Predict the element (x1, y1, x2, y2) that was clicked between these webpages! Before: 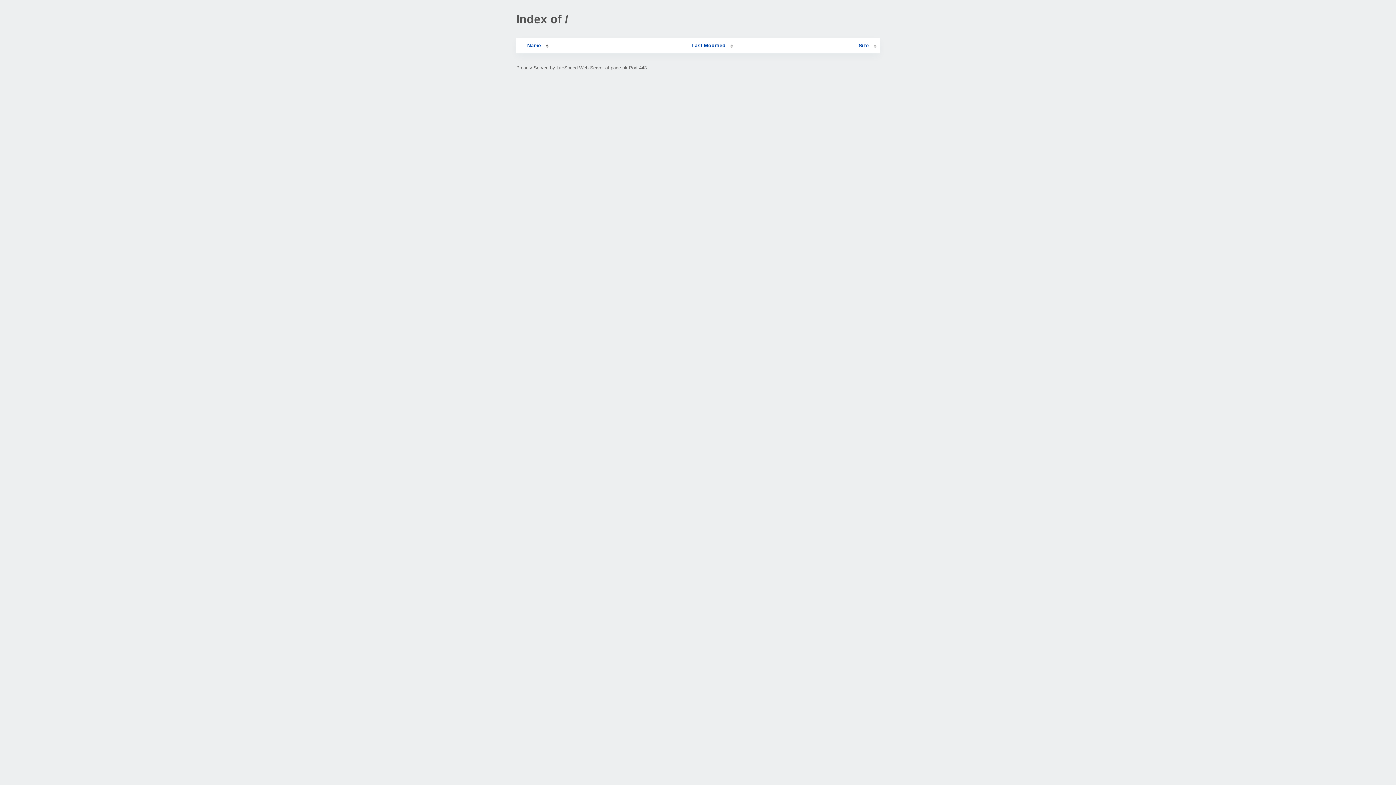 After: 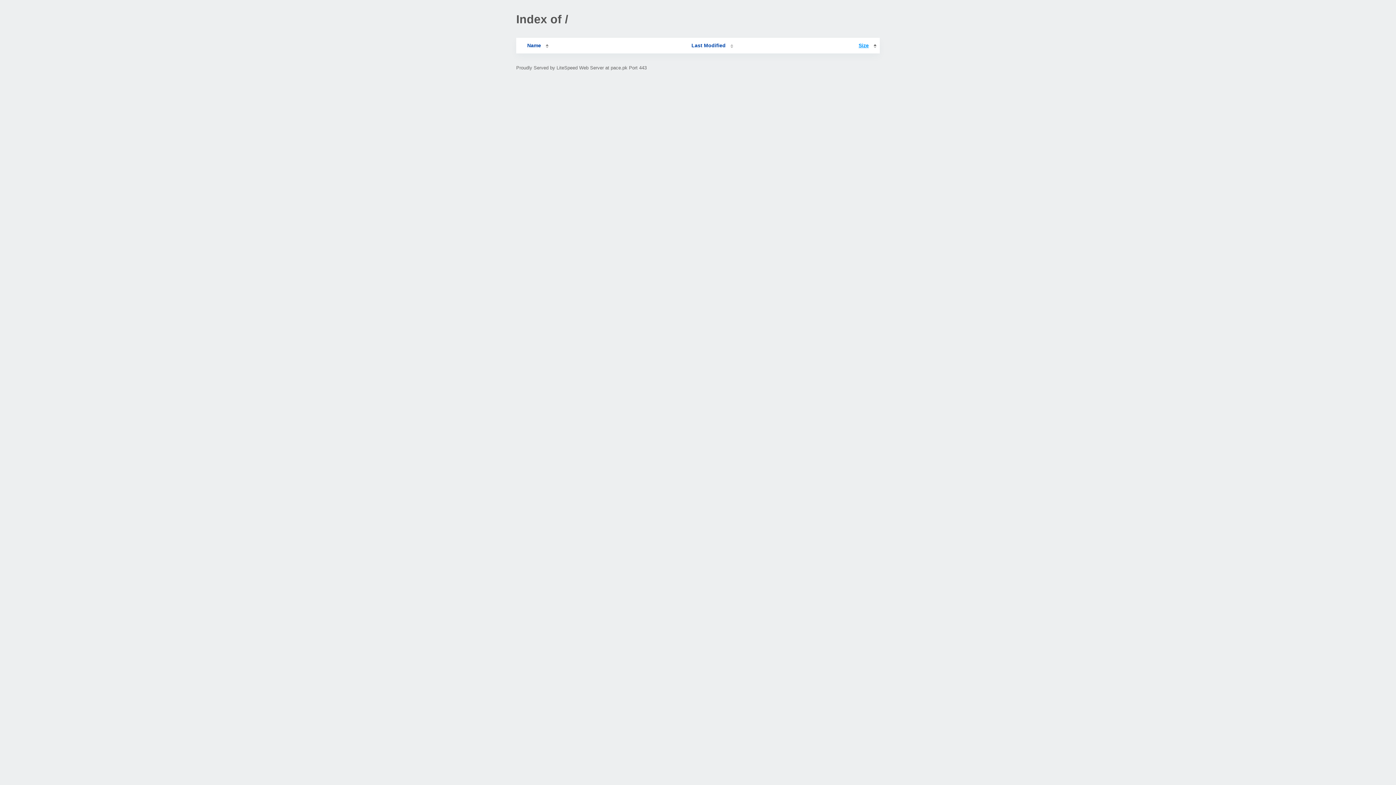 Action: bbox: (858, 42, 876, 48) label: Size